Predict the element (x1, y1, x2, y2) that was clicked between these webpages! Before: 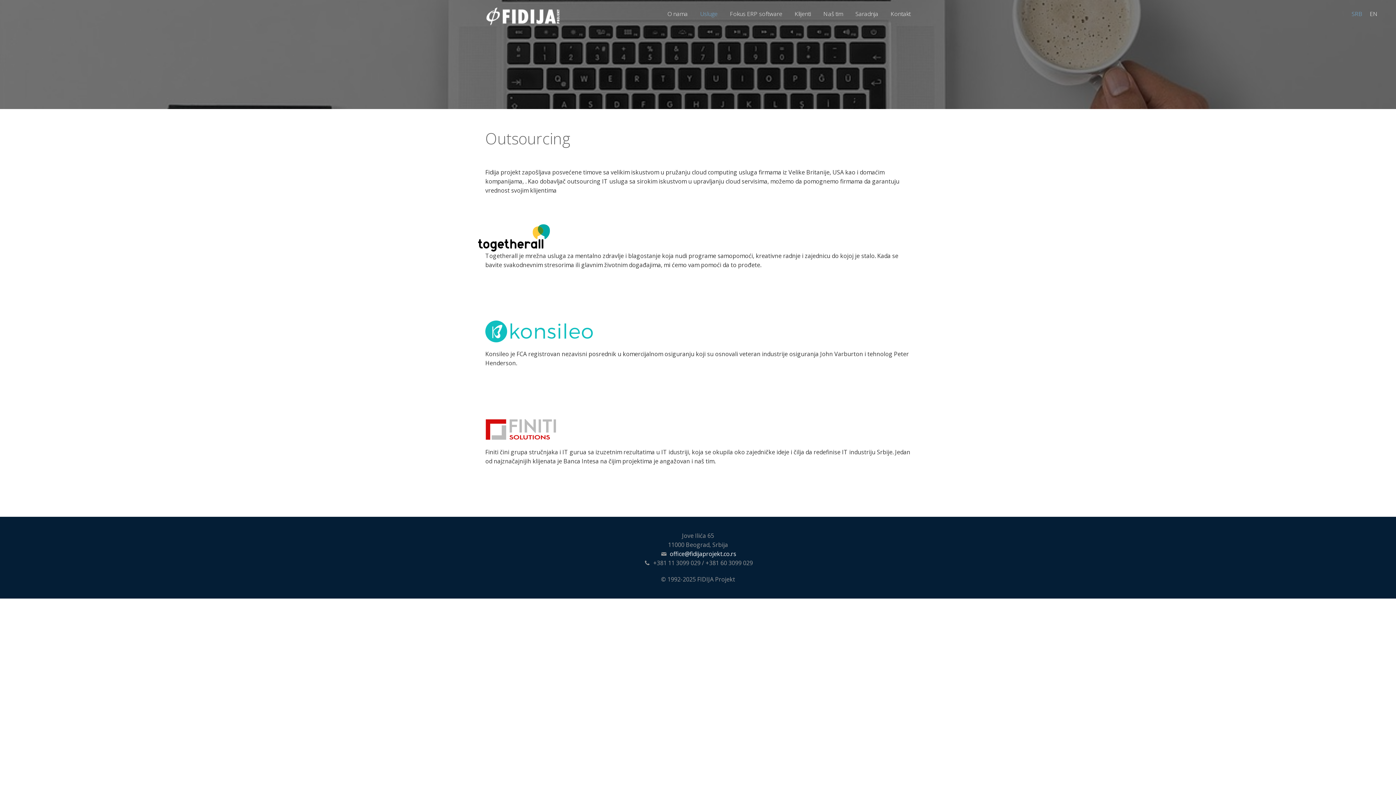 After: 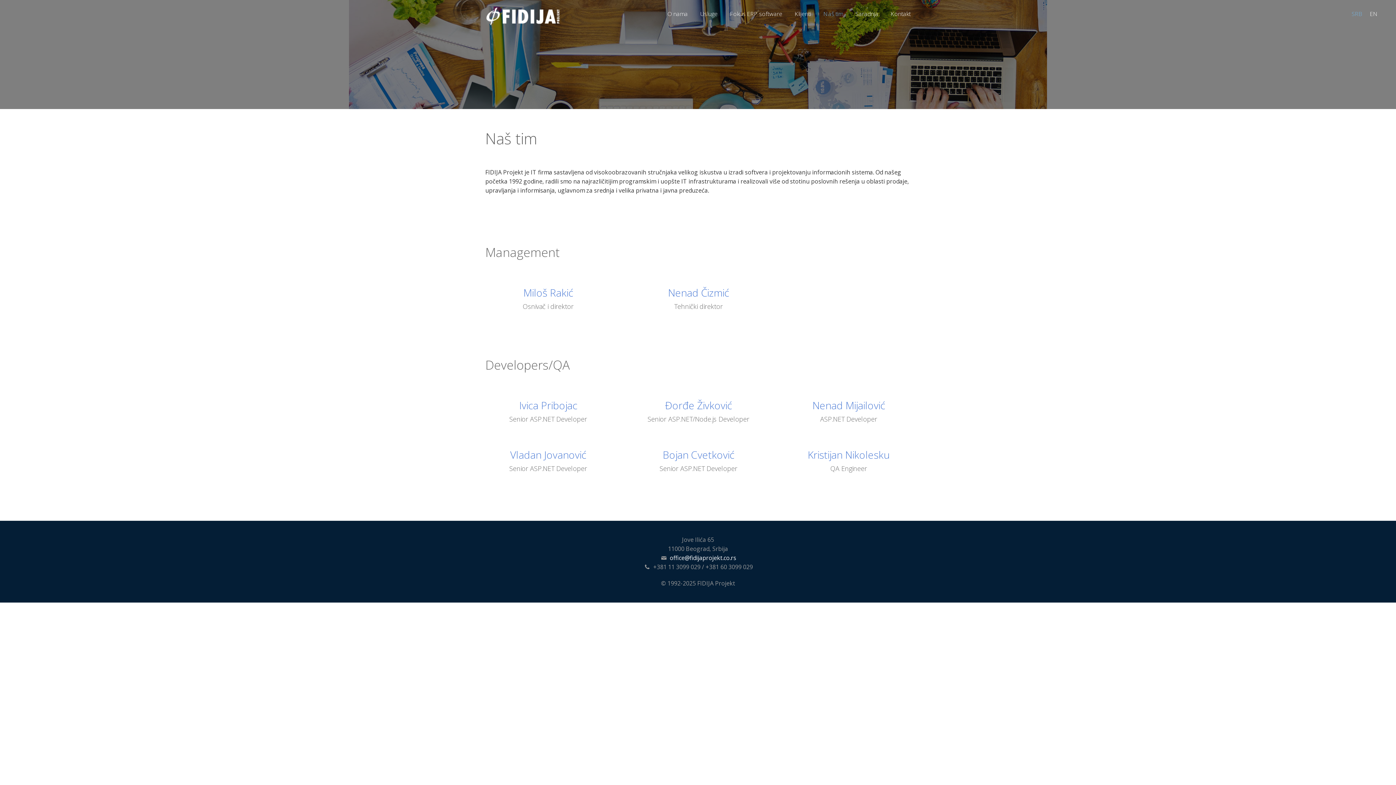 Action: bbox: (823, 9, 843, 17) label: Naš tim